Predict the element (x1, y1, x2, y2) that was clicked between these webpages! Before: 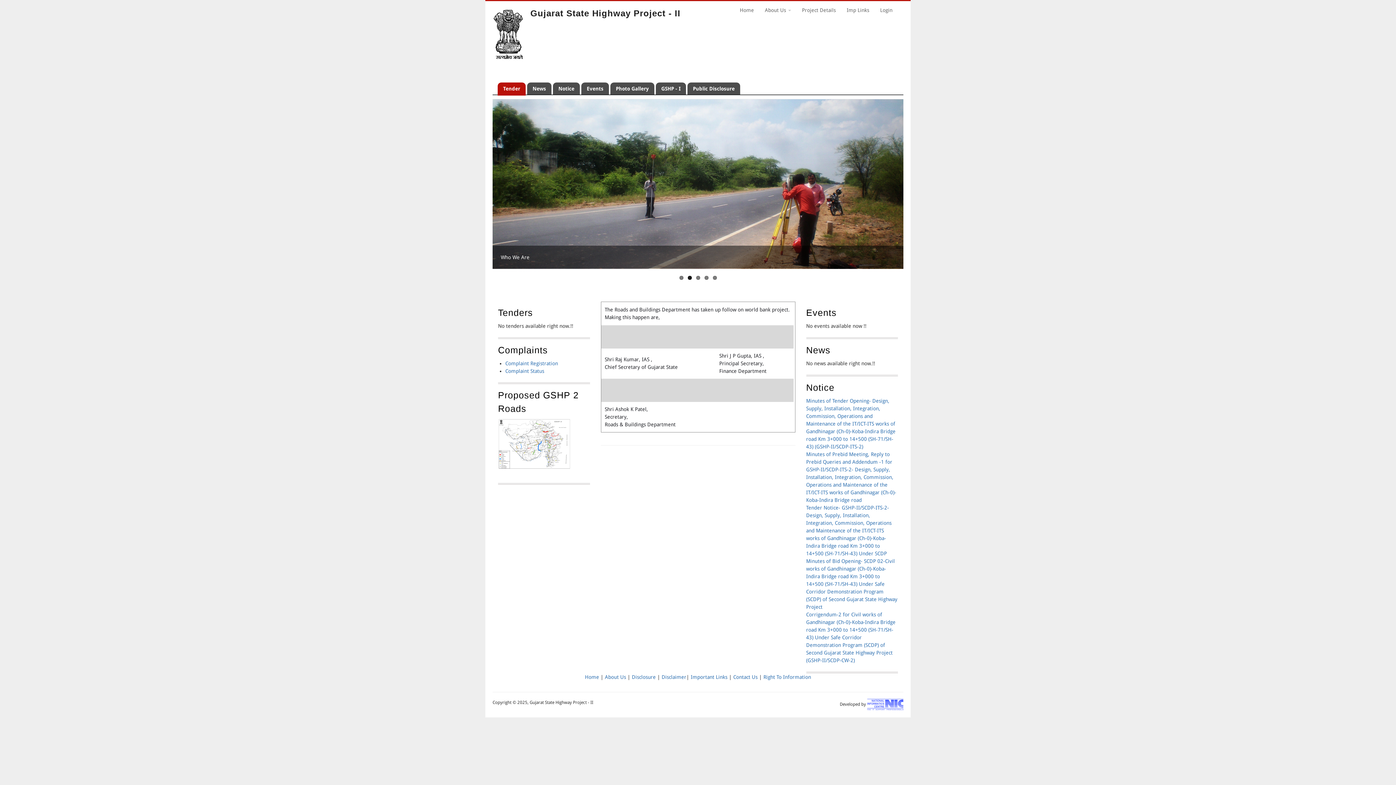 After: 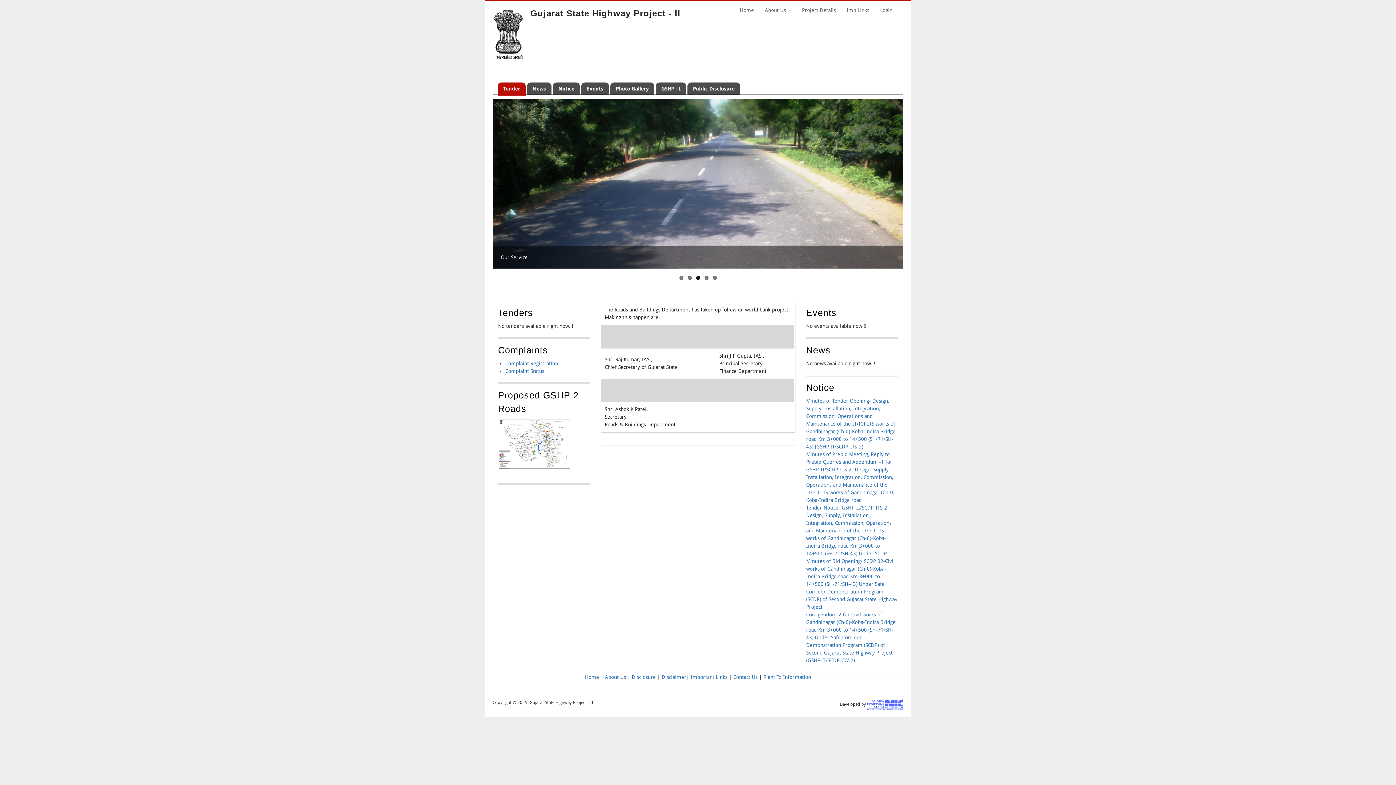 Action: bbox: (498, 465, 570, 470)